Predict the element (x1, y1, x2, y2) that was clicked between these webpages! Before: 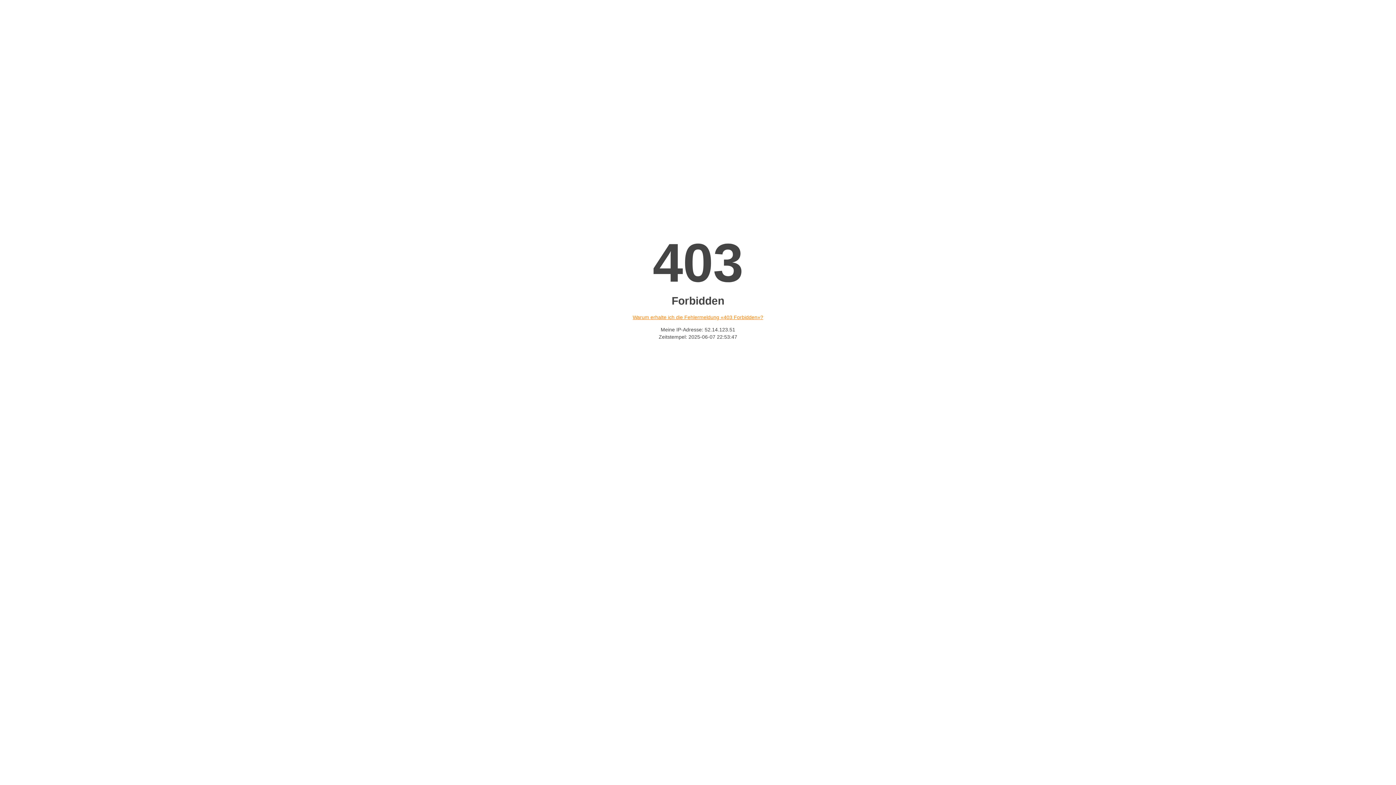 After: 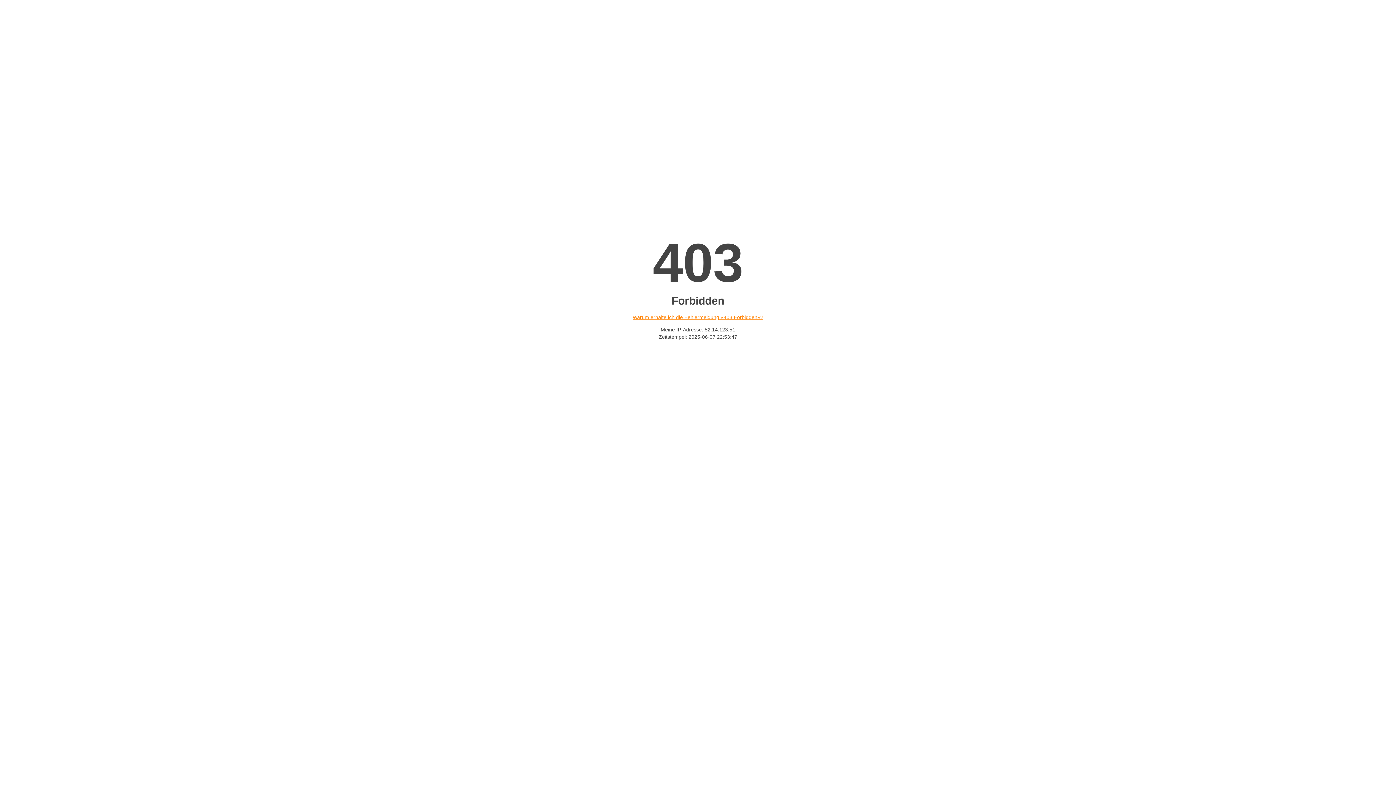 Action: bbox: (632, 314, 763, 320) label: Warum erhalte ich die Fehlermeldung «403 Forbidden»?